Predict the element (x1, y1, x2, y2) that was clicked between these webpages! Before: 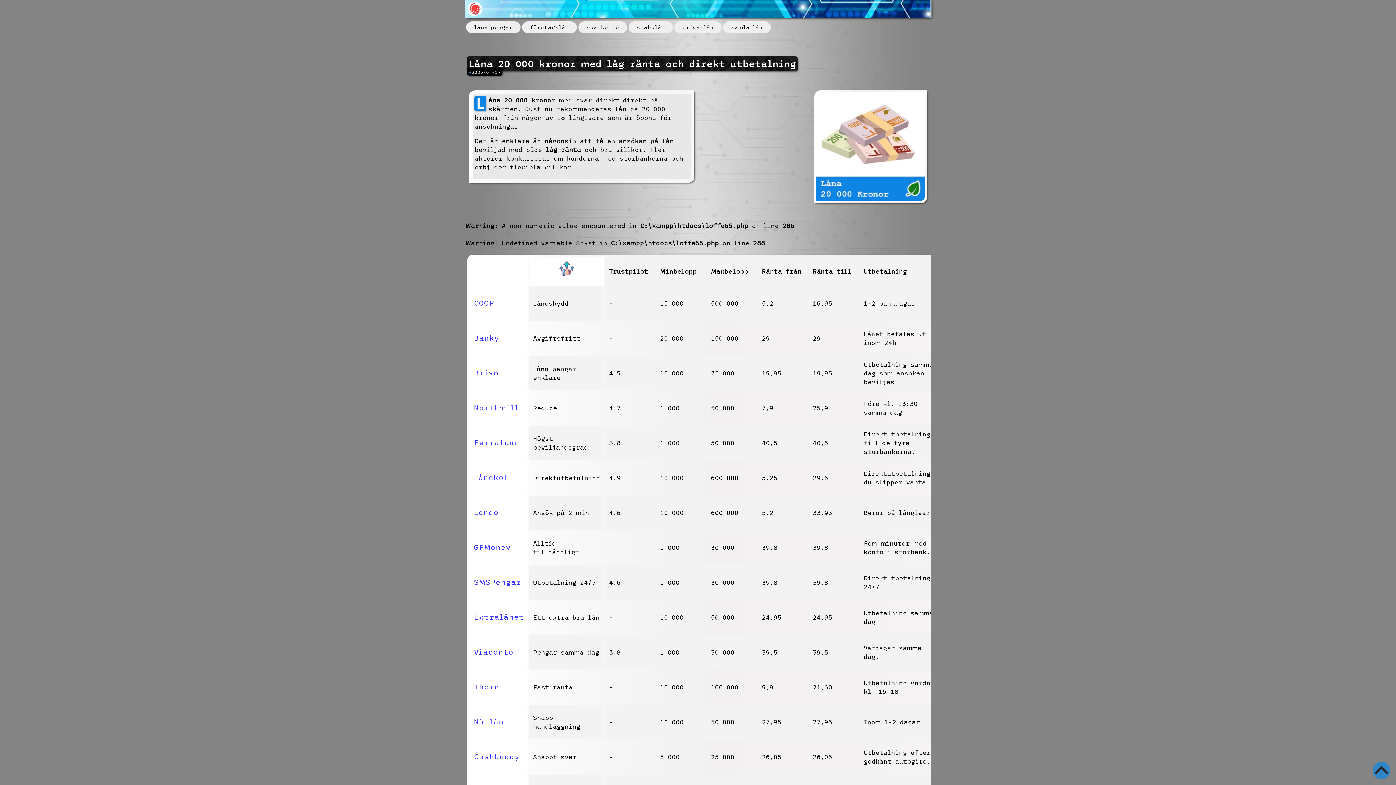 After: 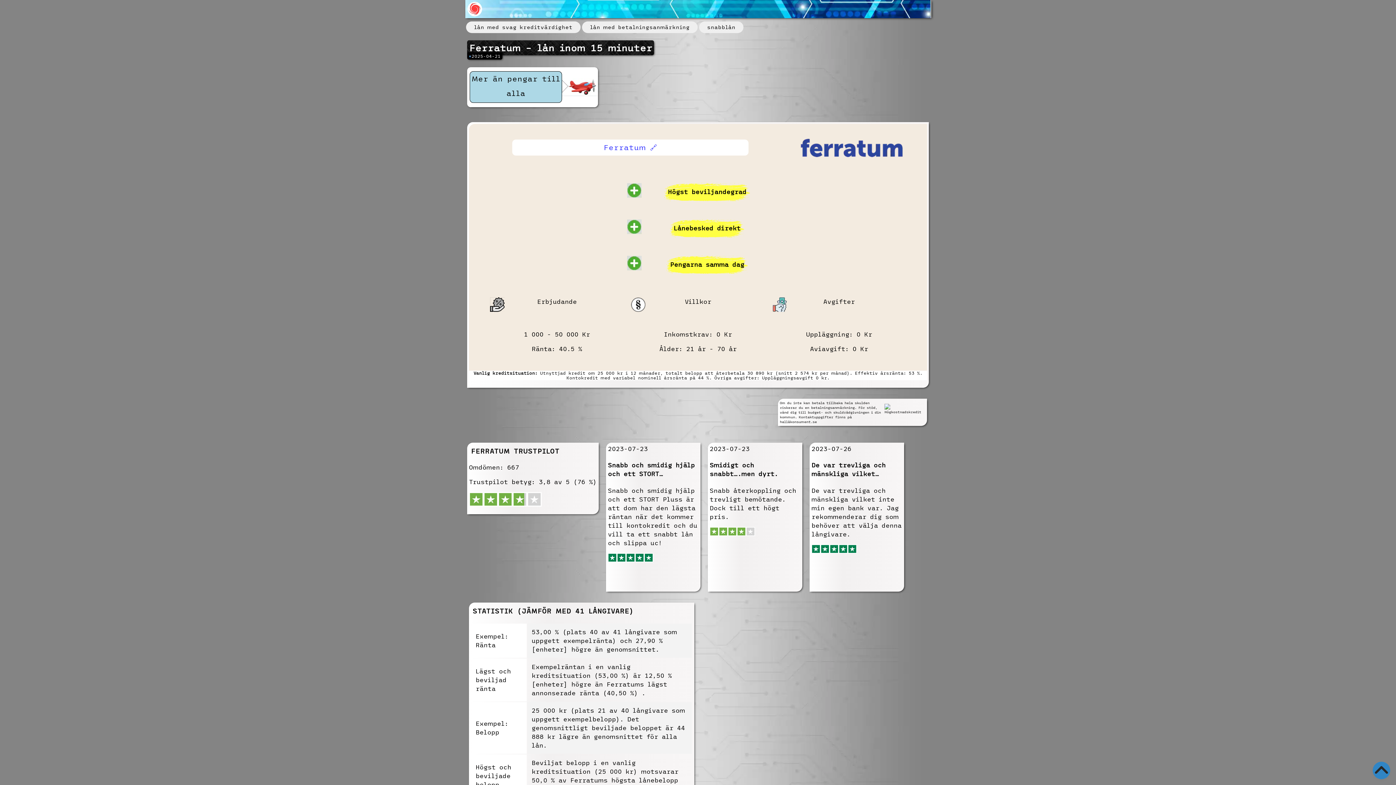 Action: bbox: (473, 438, 516, 446) label: Ferratum